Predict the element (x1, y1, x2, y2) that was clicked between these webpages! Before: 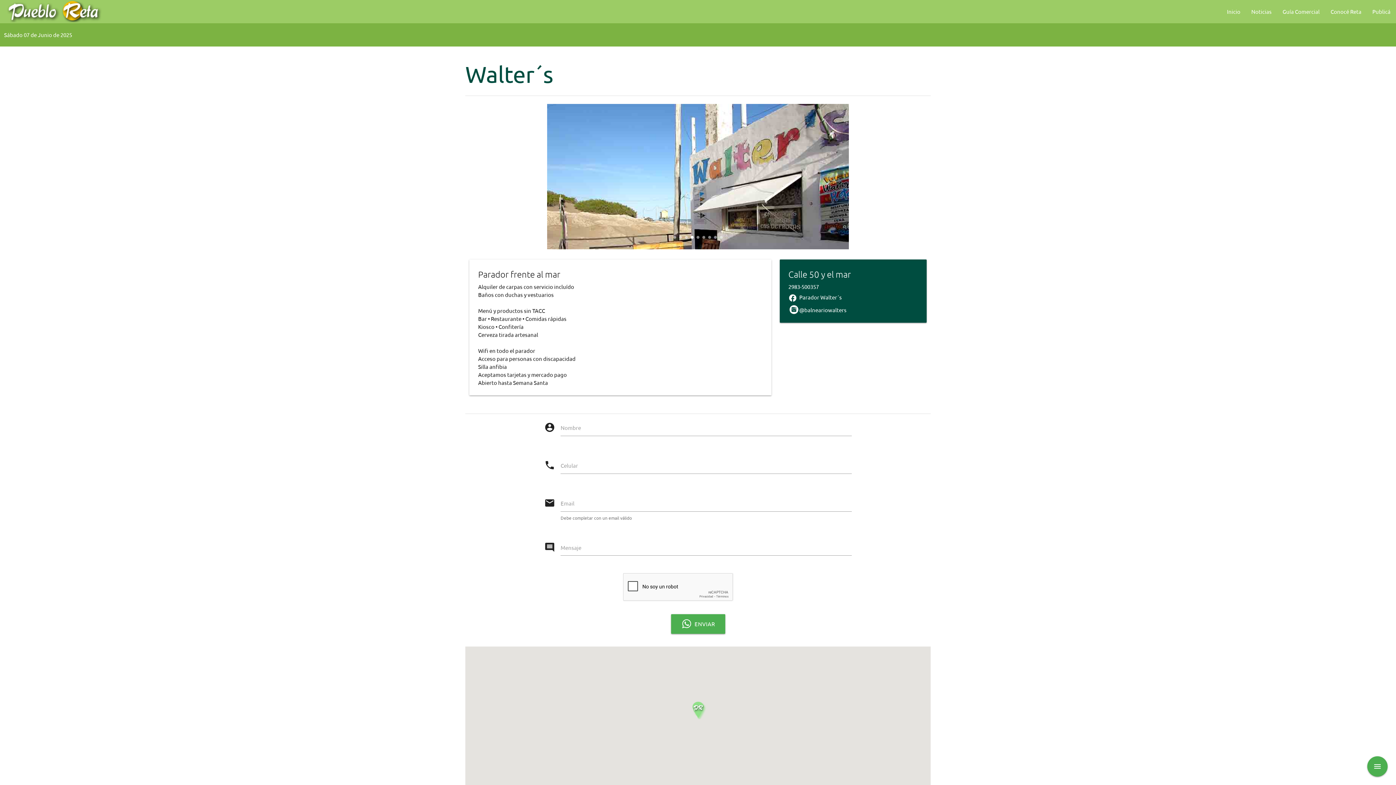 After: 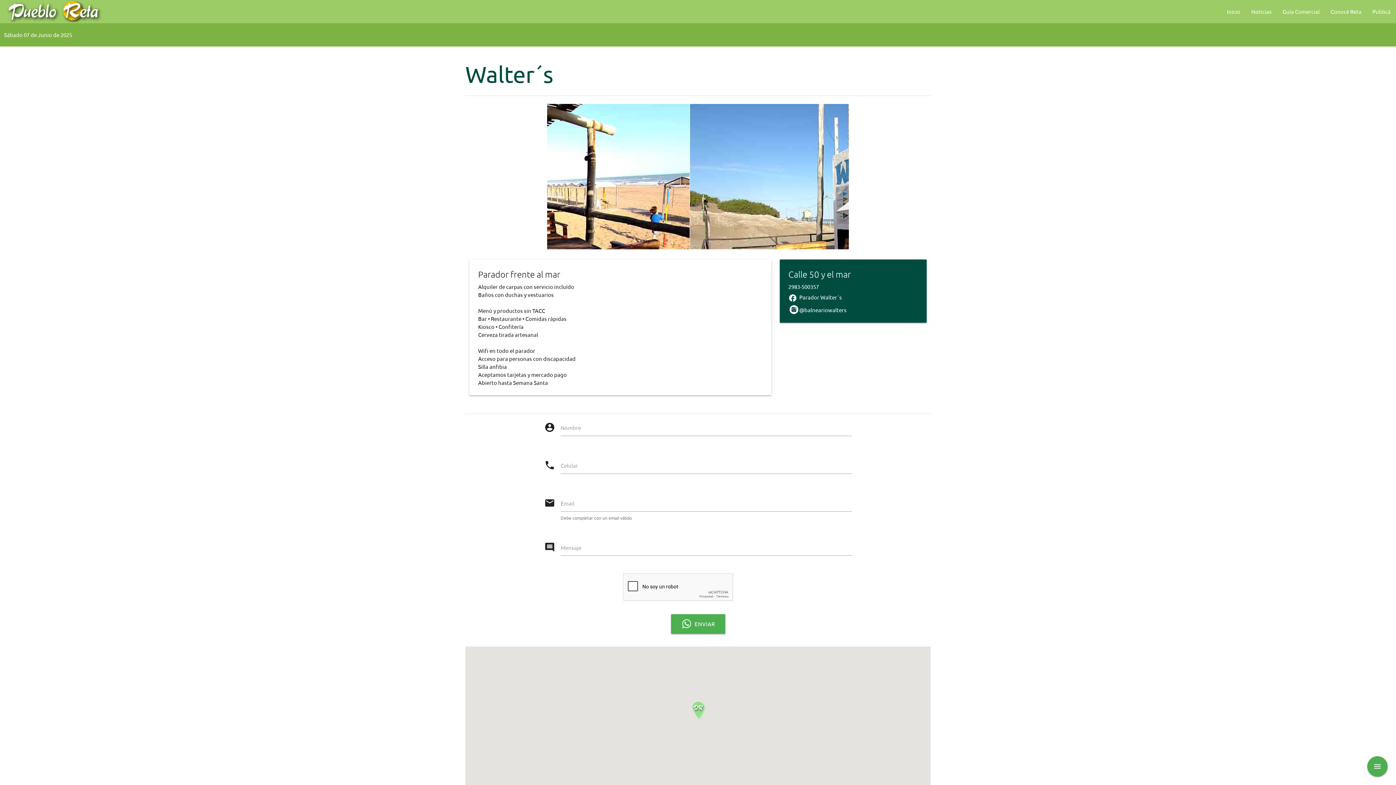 Action: bbox: (547, 104, 849, 249)